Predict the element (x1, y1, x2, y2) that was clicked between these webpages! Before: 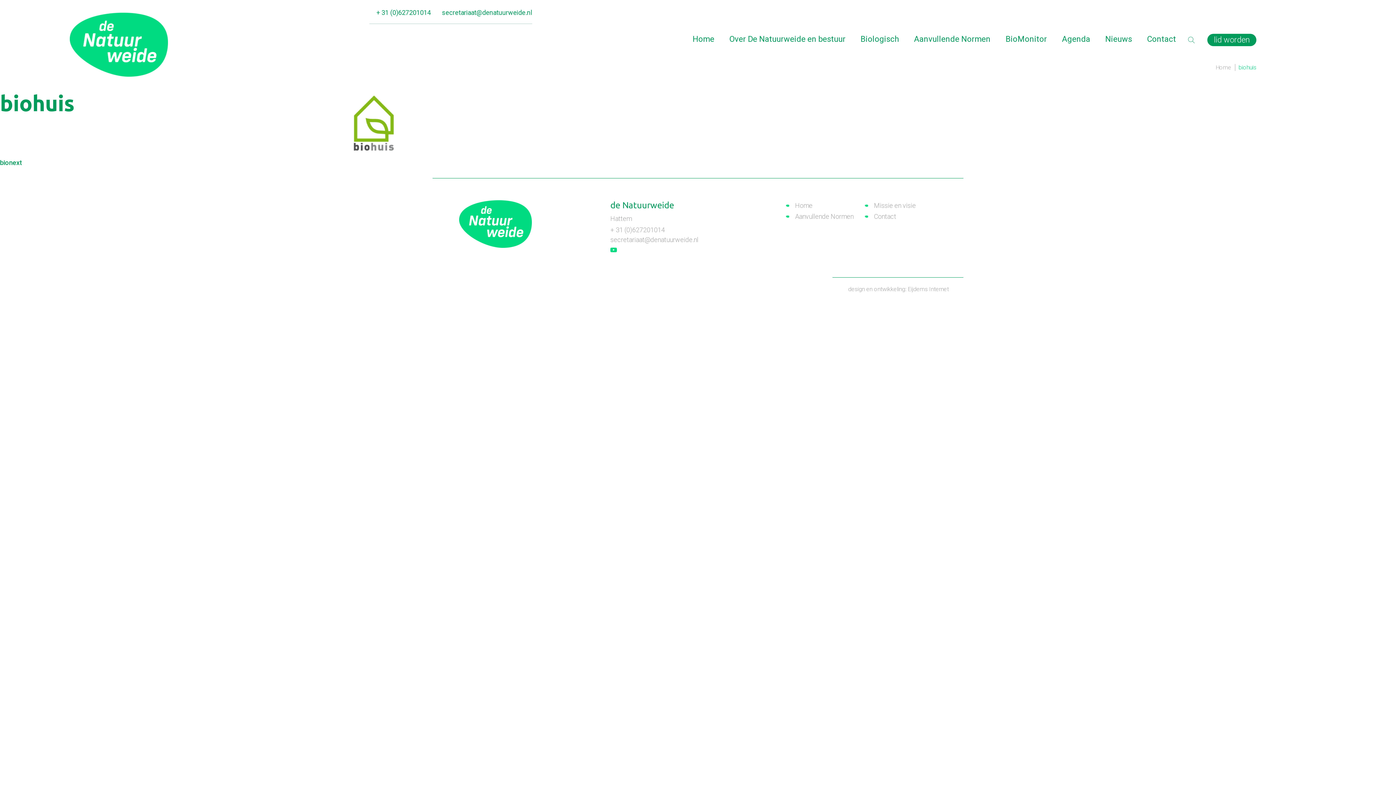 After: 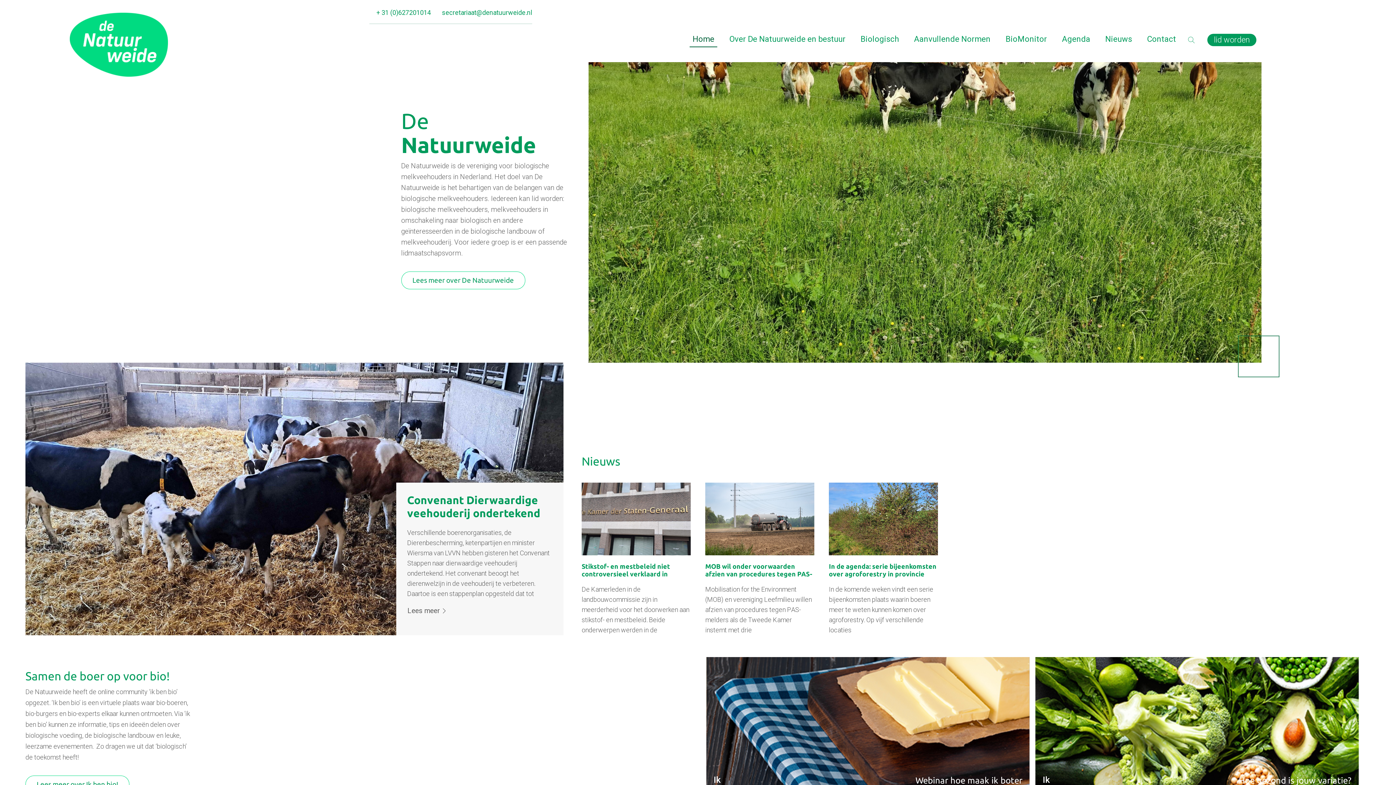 Action: bbox: (69, 70, 168, 78)